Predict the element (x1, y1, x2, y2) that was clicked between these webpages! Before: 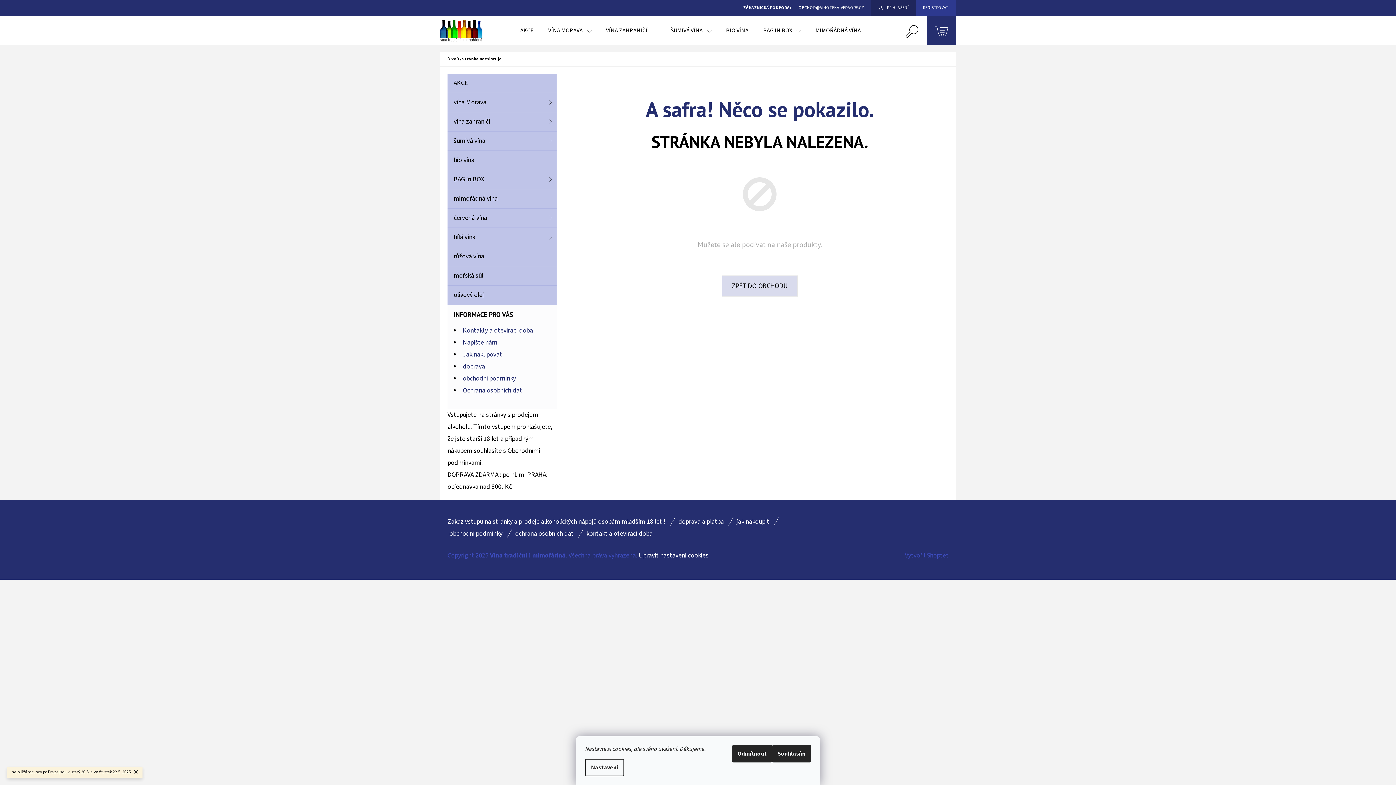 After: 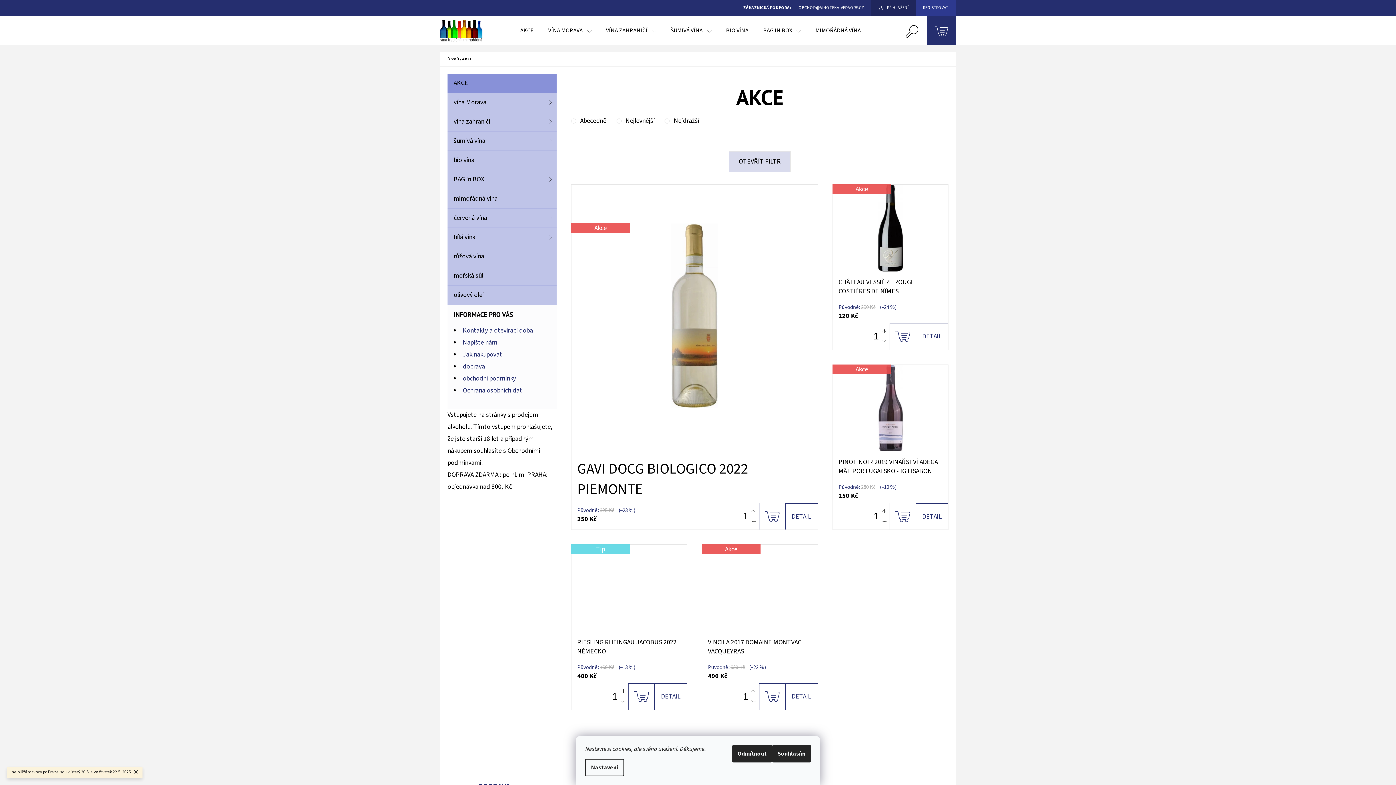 Action: label: AKCE bbox: (513, 16, 541, 45)